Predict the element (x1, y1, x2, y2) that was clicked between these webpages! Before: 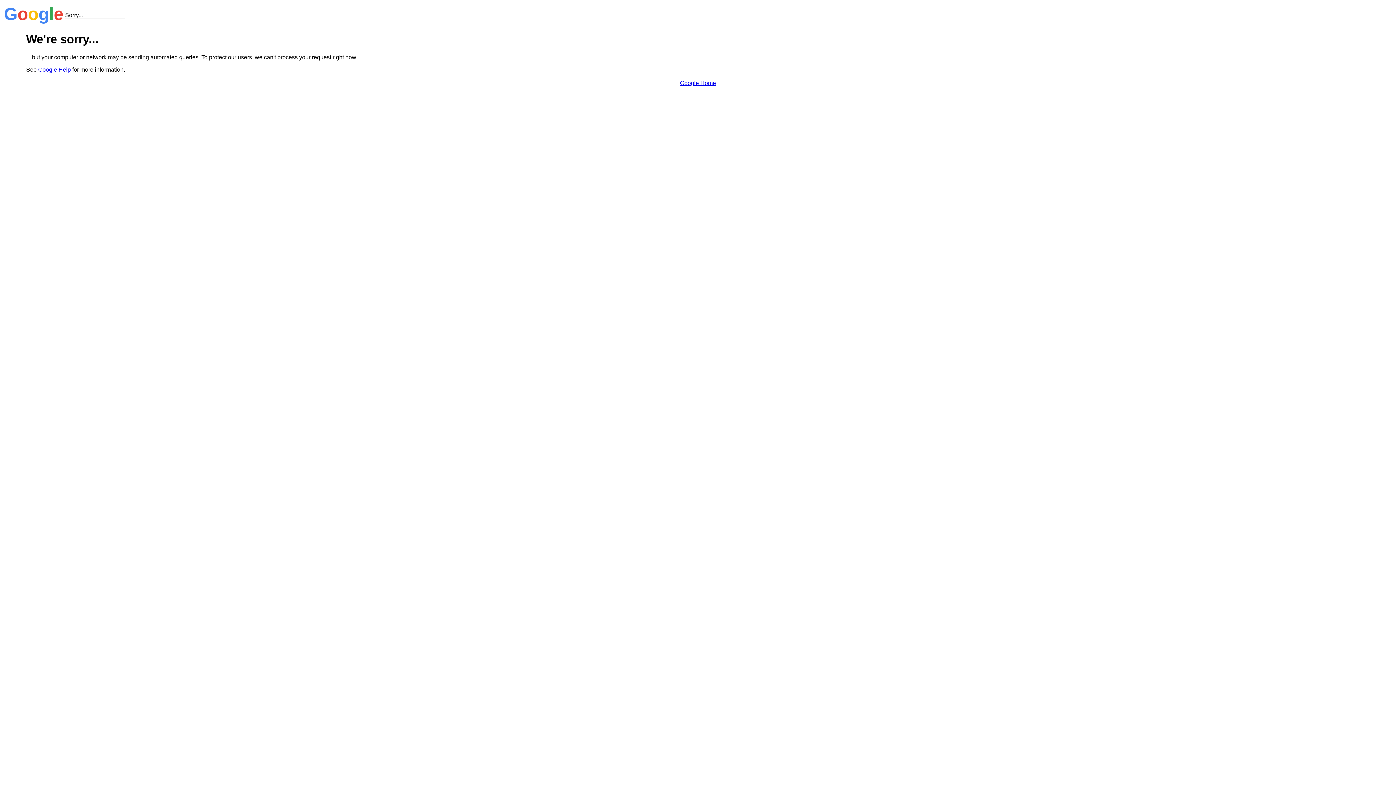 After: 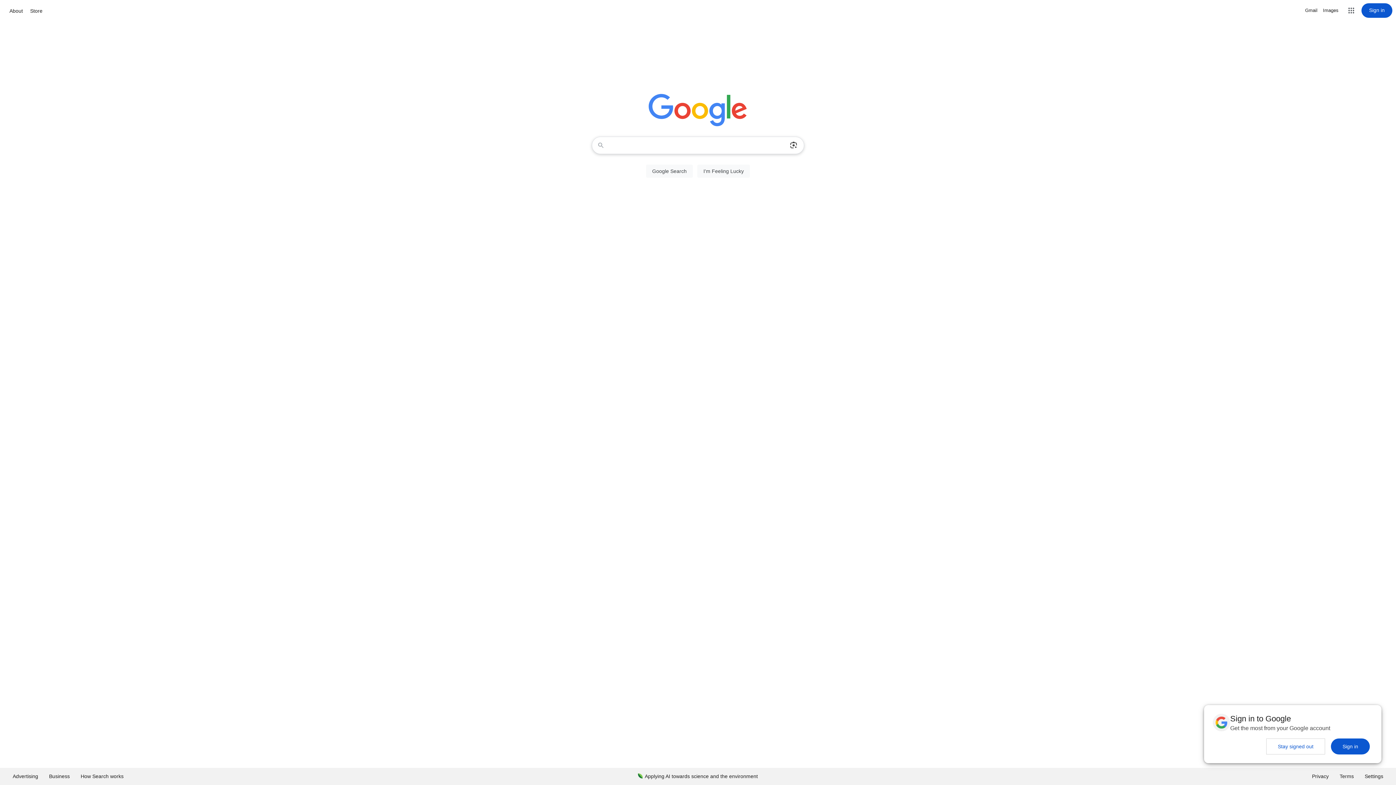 Action: bbox: (680, 79, 716, 86) label: Google Home